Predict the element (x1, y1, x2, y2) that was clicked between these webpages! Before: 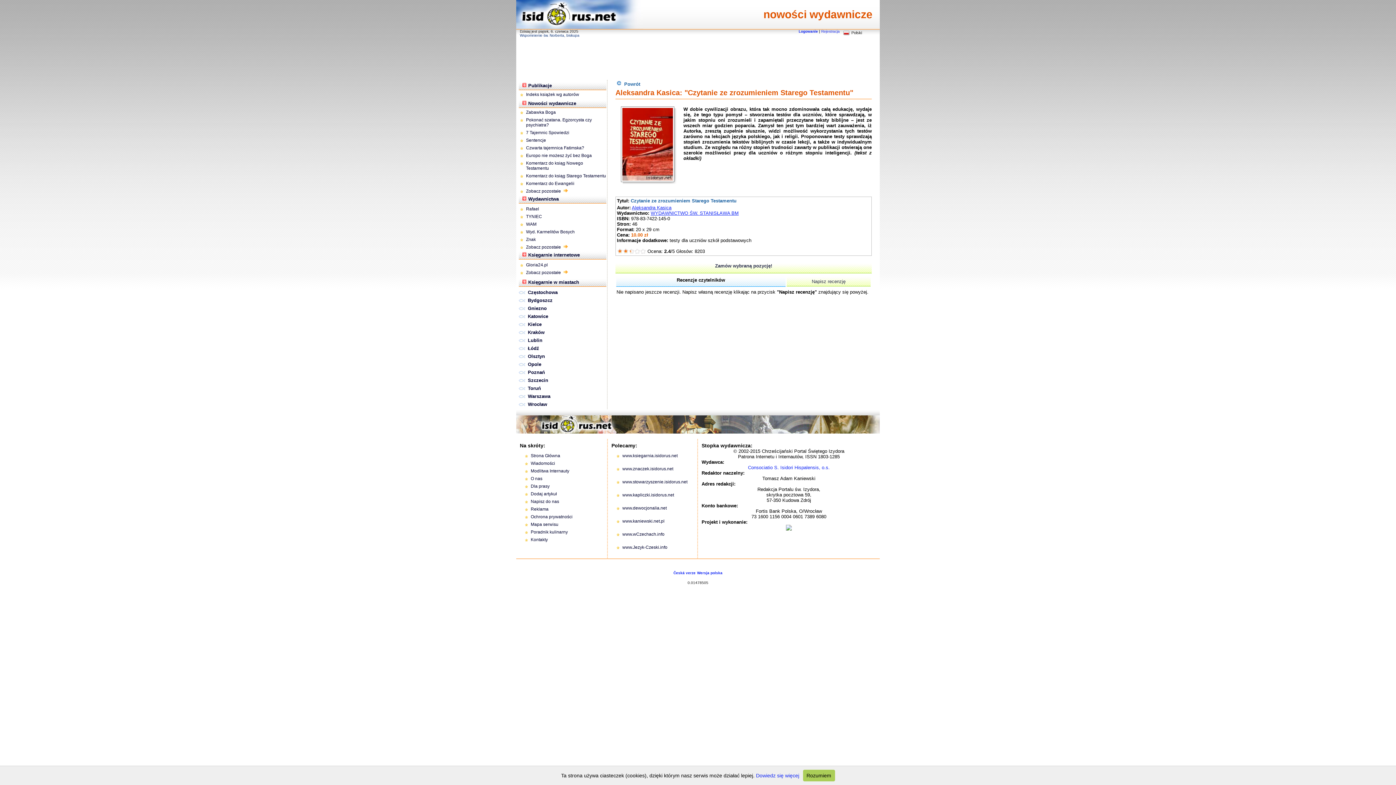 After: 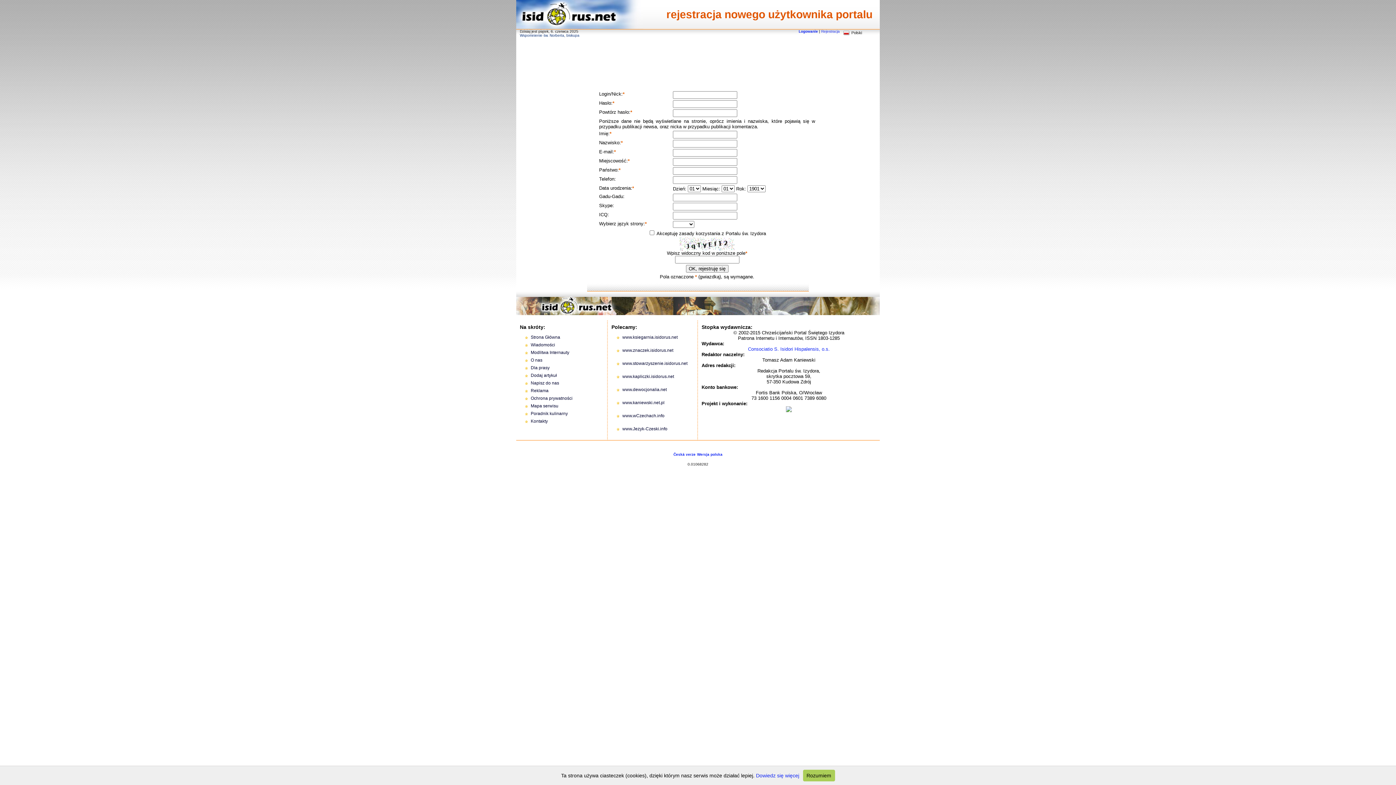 Action: label: Rejestracja bbox: (821, 29, 840, 33)